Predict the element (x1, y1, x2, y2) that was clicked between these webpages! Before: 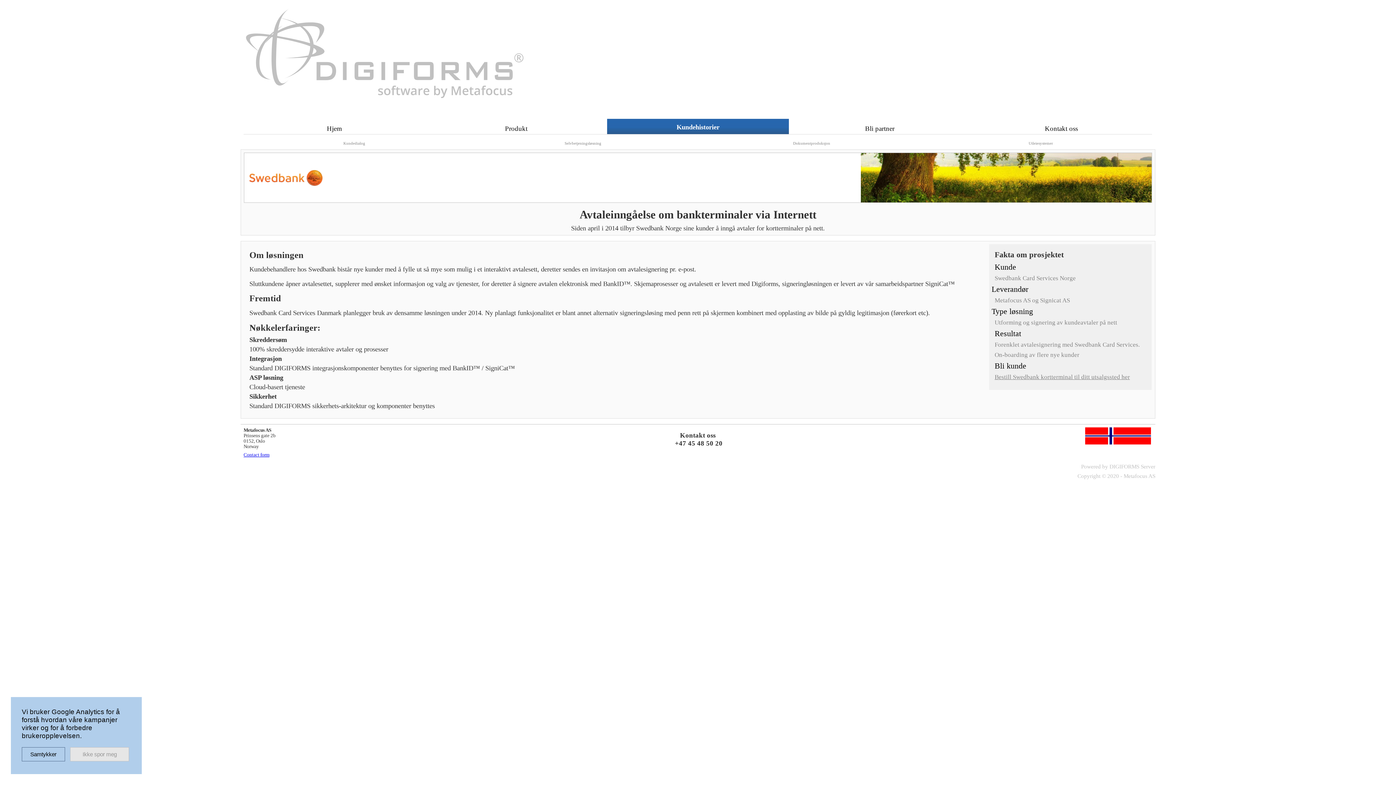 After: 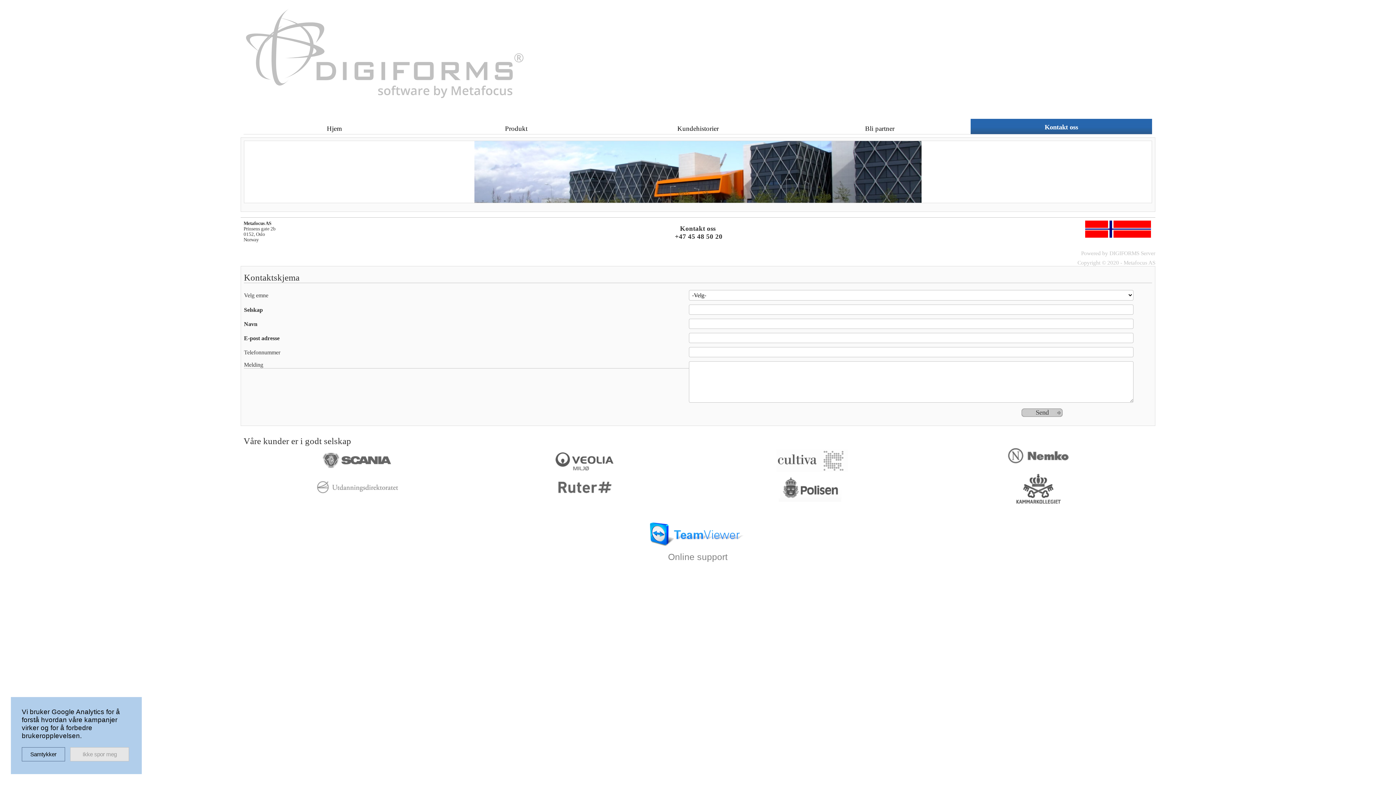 Action: bbox: (243, 452, 269, 457) label: Contact form